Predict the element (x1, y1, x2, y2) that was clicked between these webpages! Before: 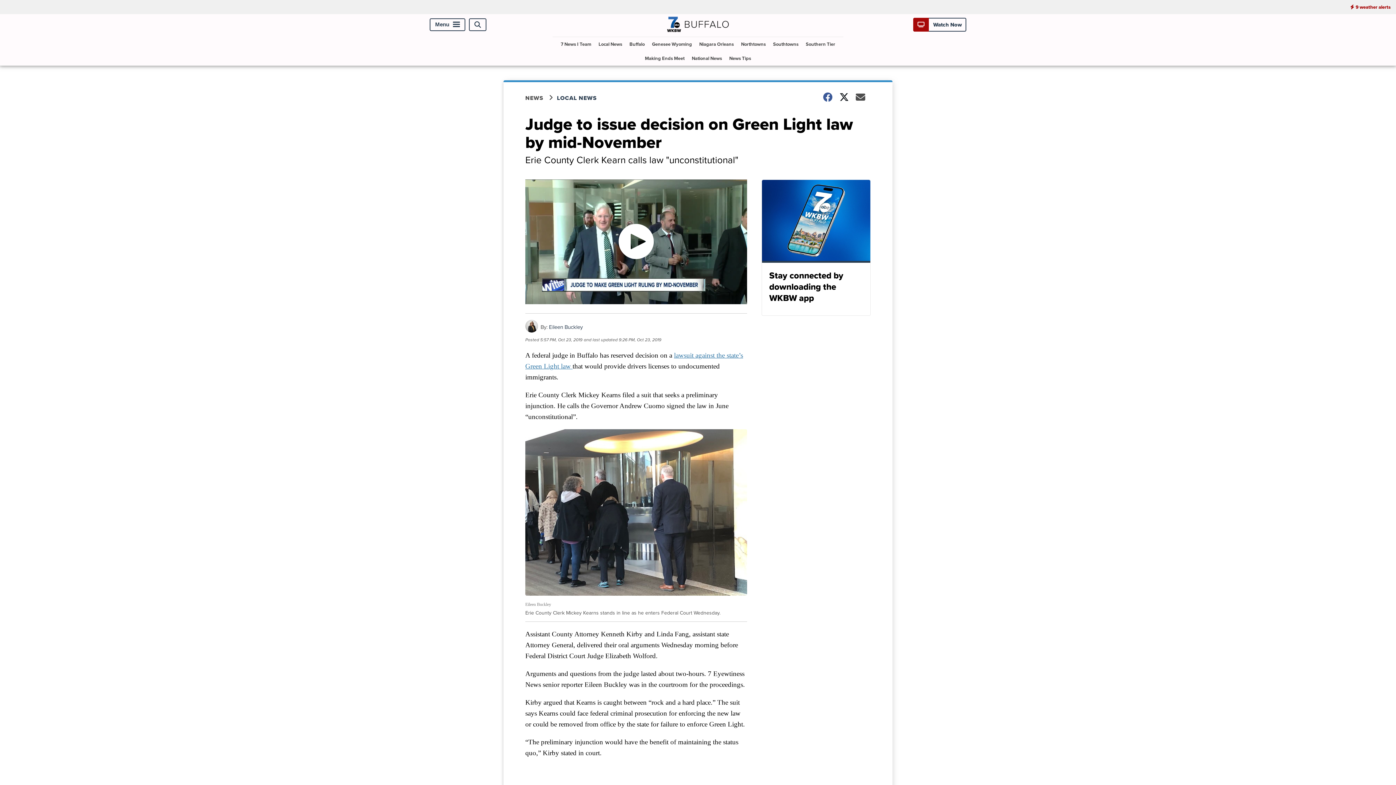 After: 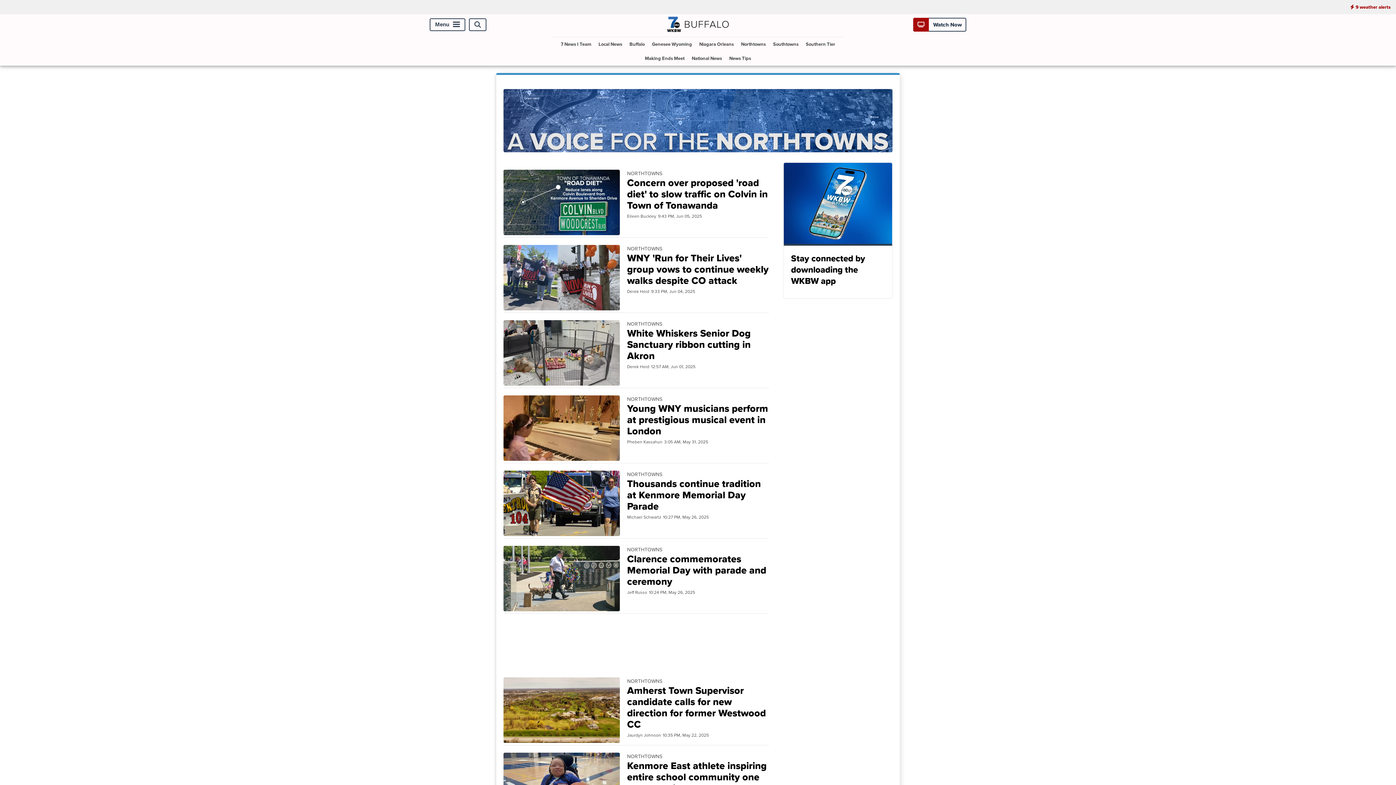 Action: label: Northtowns bbox: (738, 37, 768, 51)